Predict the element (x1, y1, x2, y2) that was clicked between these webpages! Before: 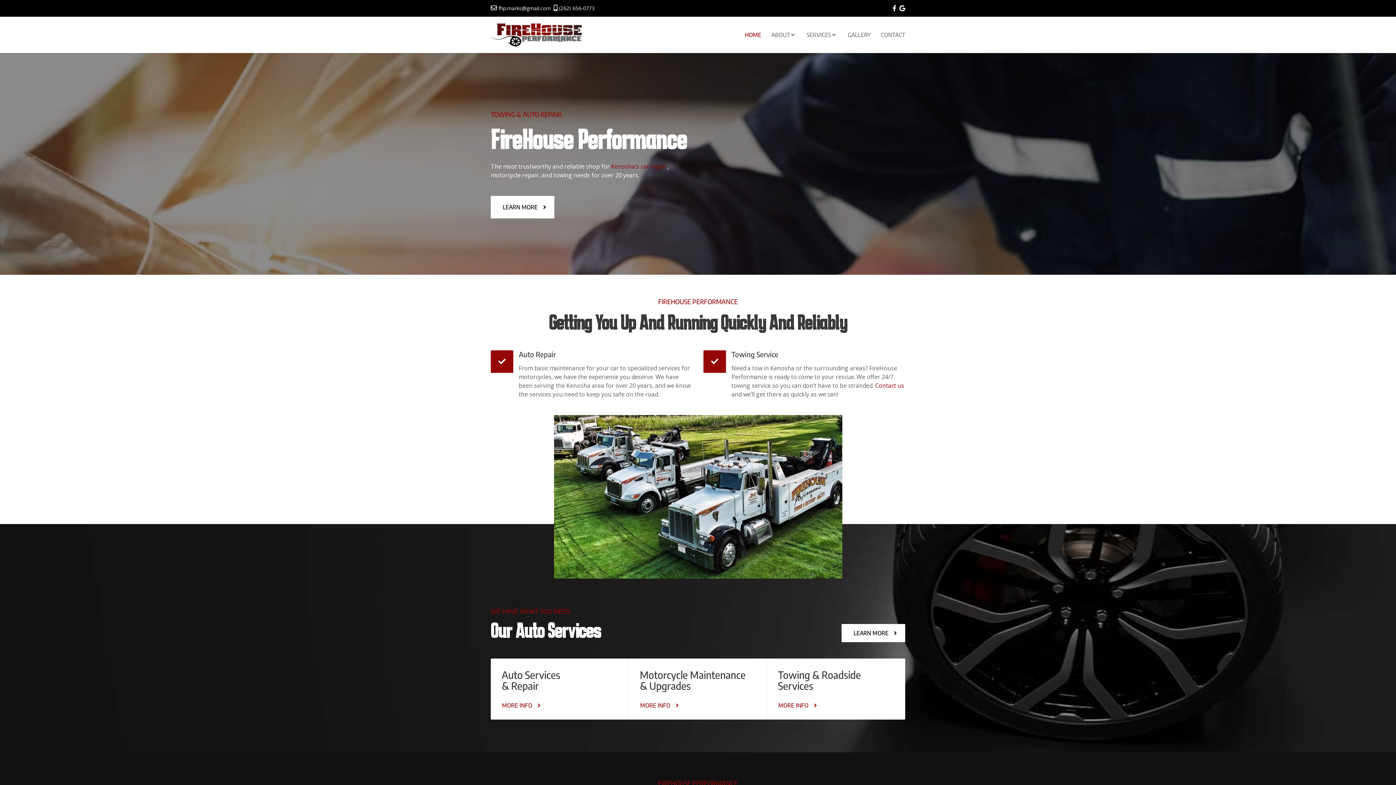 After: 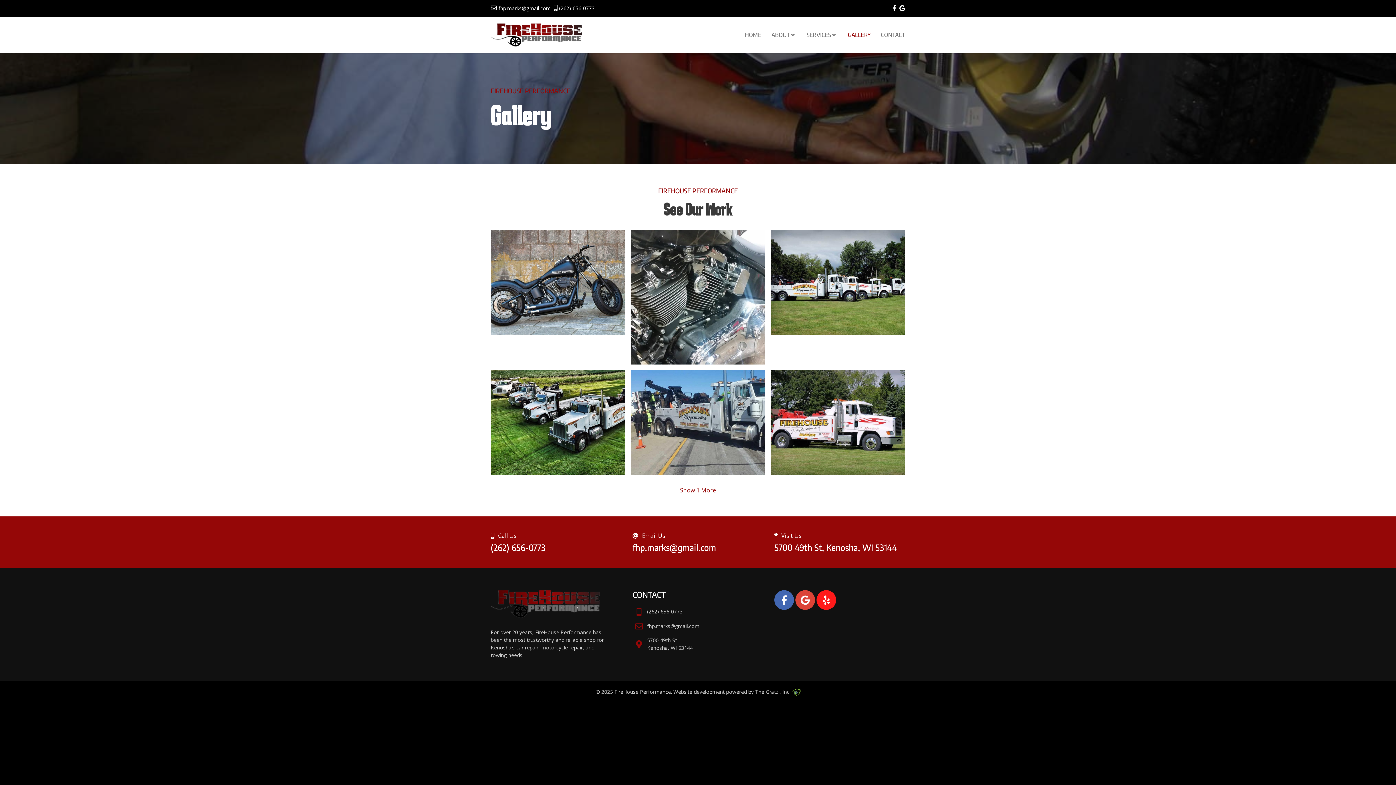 Action: label: GALLERY bbox: (842, 16, 876, 53)